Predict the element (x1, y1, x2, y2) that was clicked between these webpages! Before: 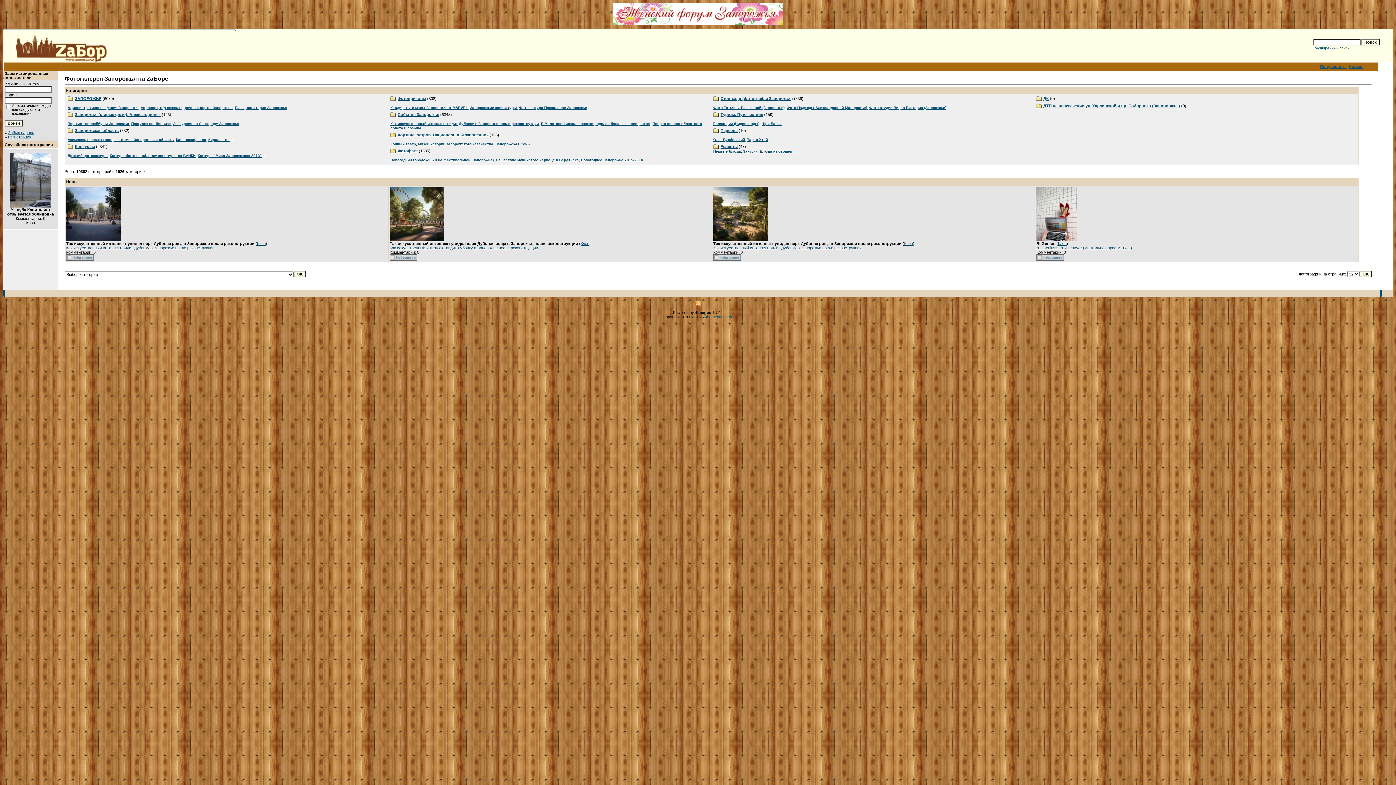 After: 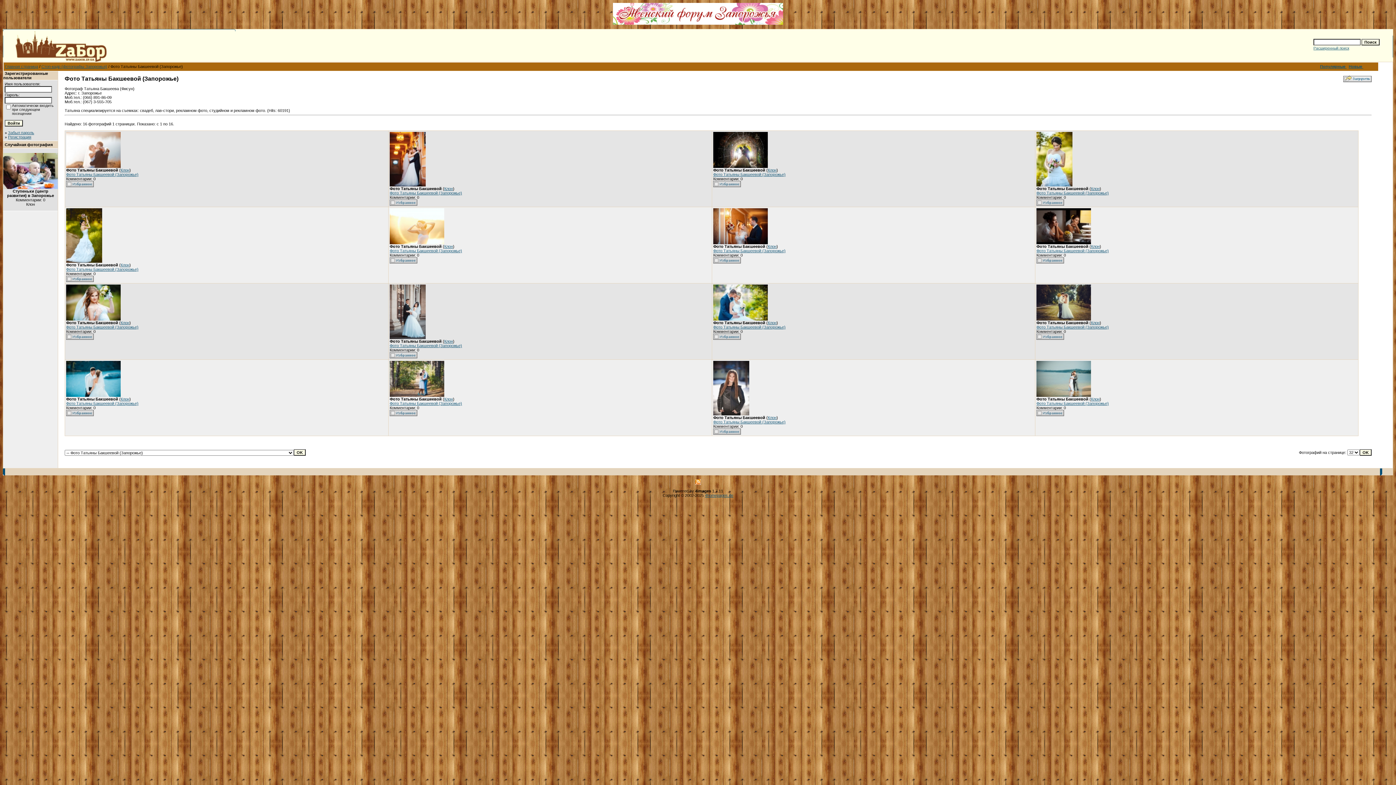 Action: label: Фото Татьяны Бакшеевой (Запорожье) bbox: (713, 105, 784, 109)